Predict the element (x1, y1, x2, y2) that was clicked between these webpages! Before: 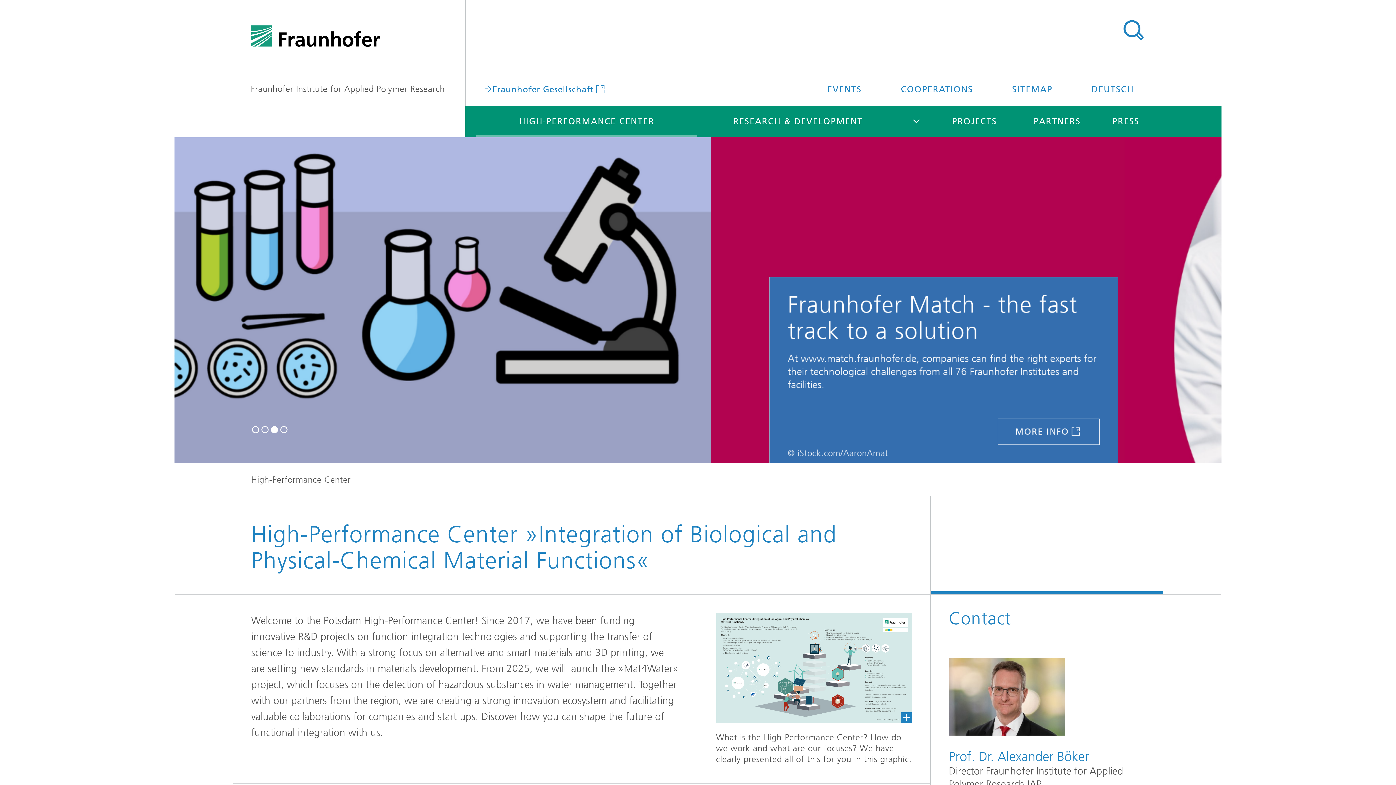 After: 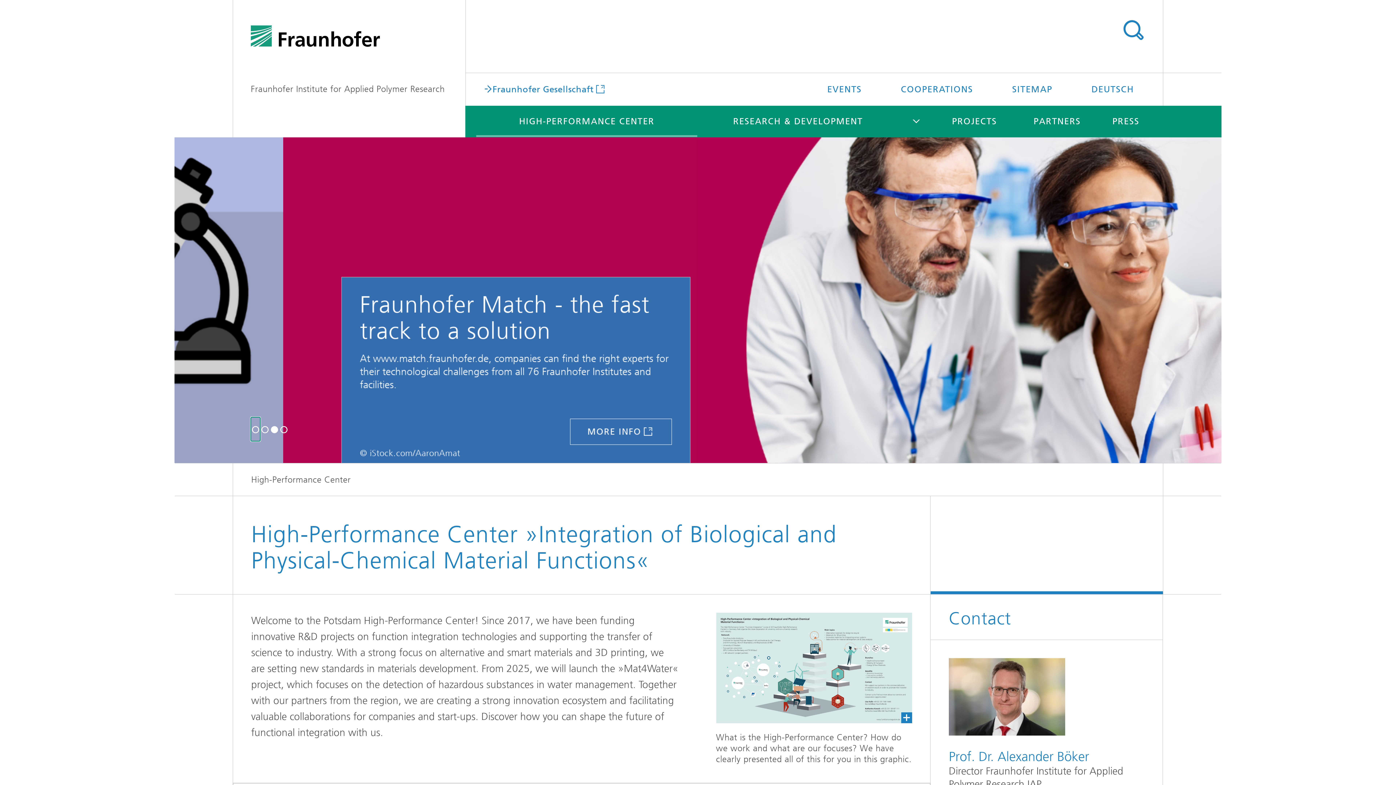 Action: bbox: (250, 417, 260, 441)